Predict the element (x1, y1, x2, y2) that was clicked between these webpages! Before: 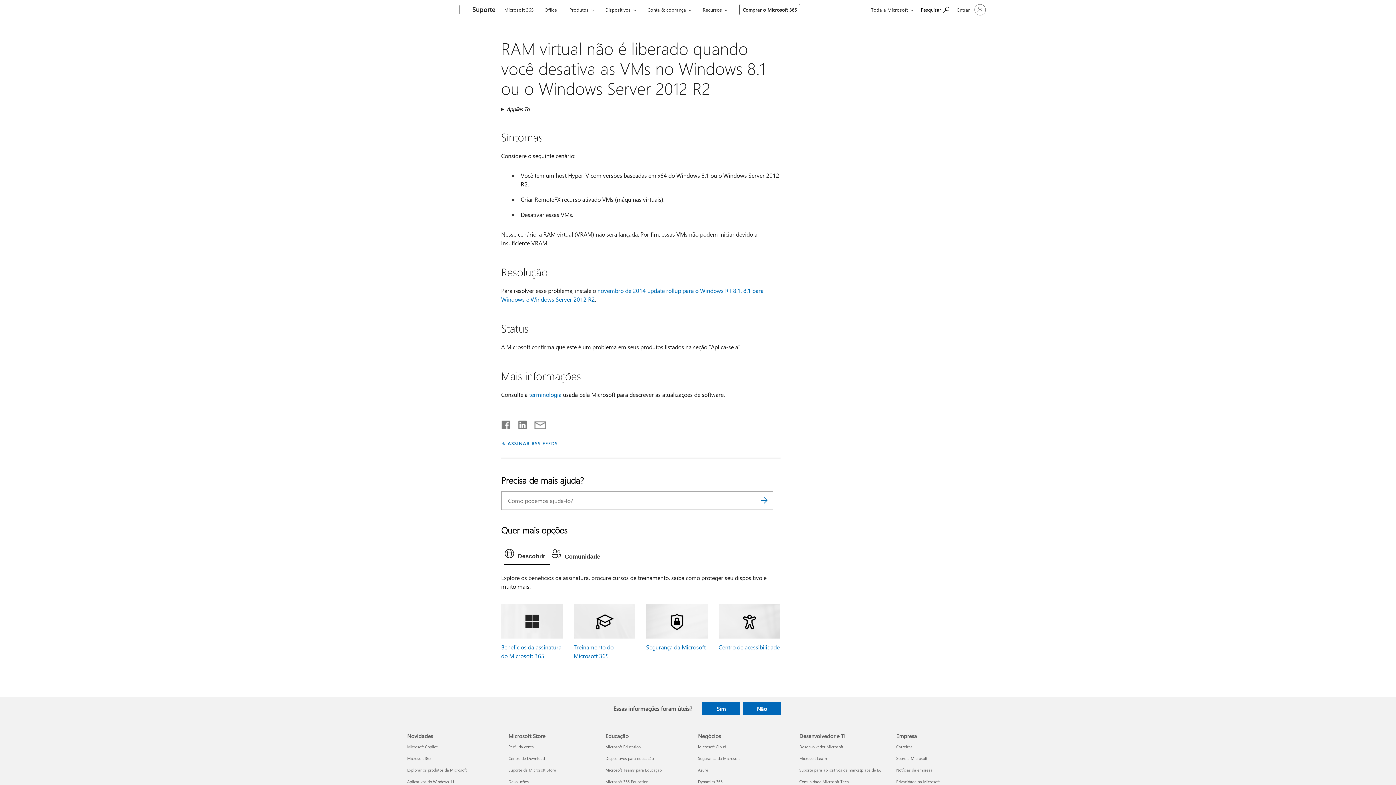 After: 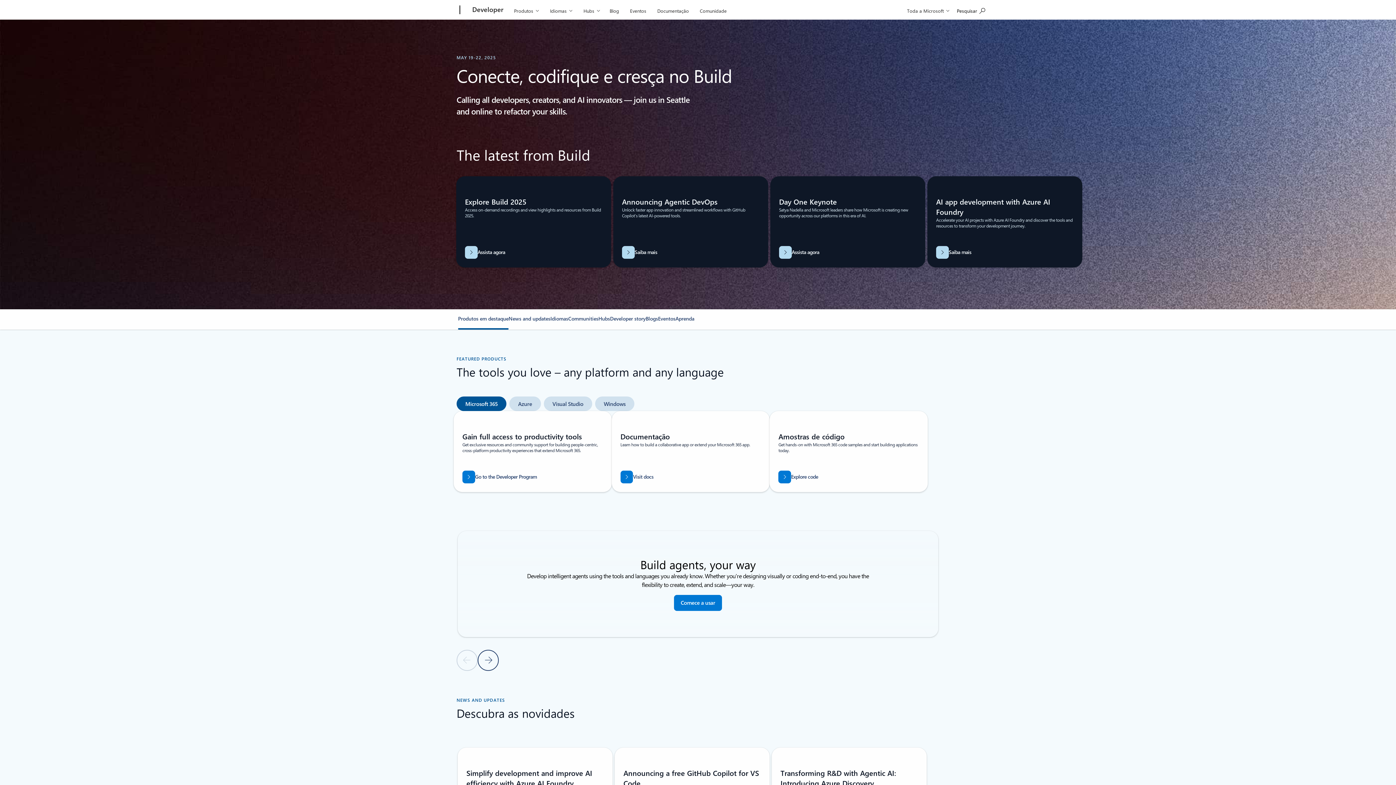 Action: bbox: (799, 744, 843, 749) label: Desenvolvedor Microsoft Desenvolvedor e TI
